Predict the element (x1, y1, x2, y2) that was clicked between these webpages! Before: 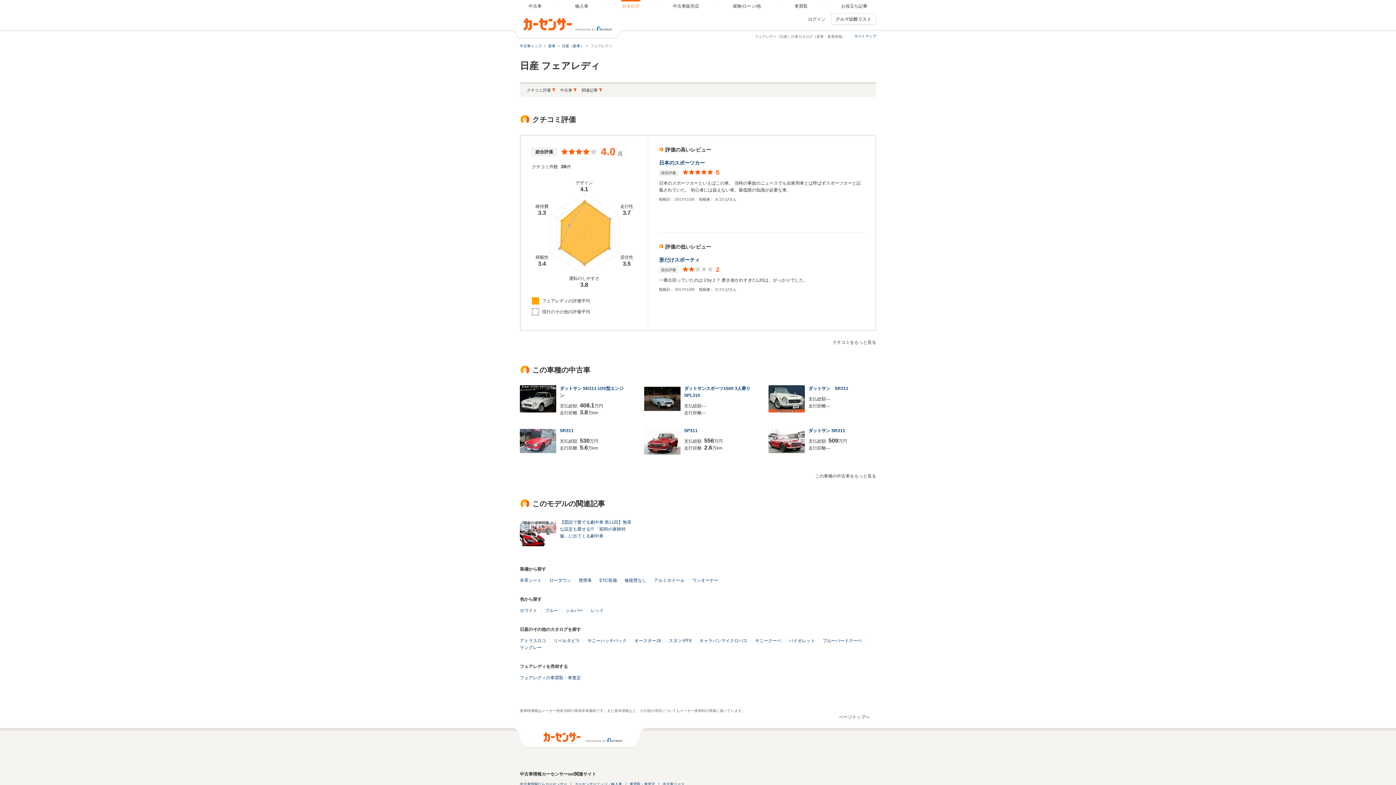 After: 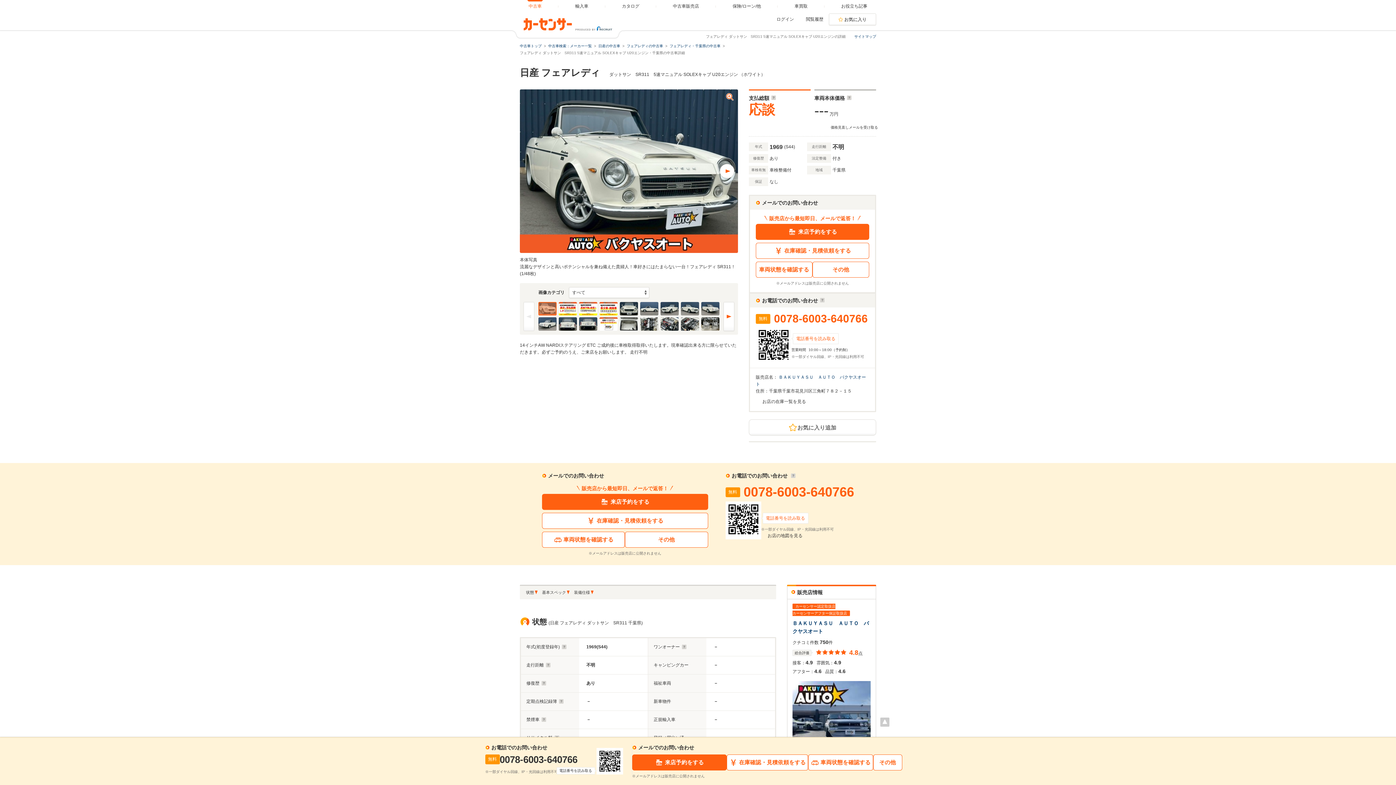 Action: label: ダットサン　SR311

支払総額---

 

走行距離--- bbox: (768, 385, 875, 416)